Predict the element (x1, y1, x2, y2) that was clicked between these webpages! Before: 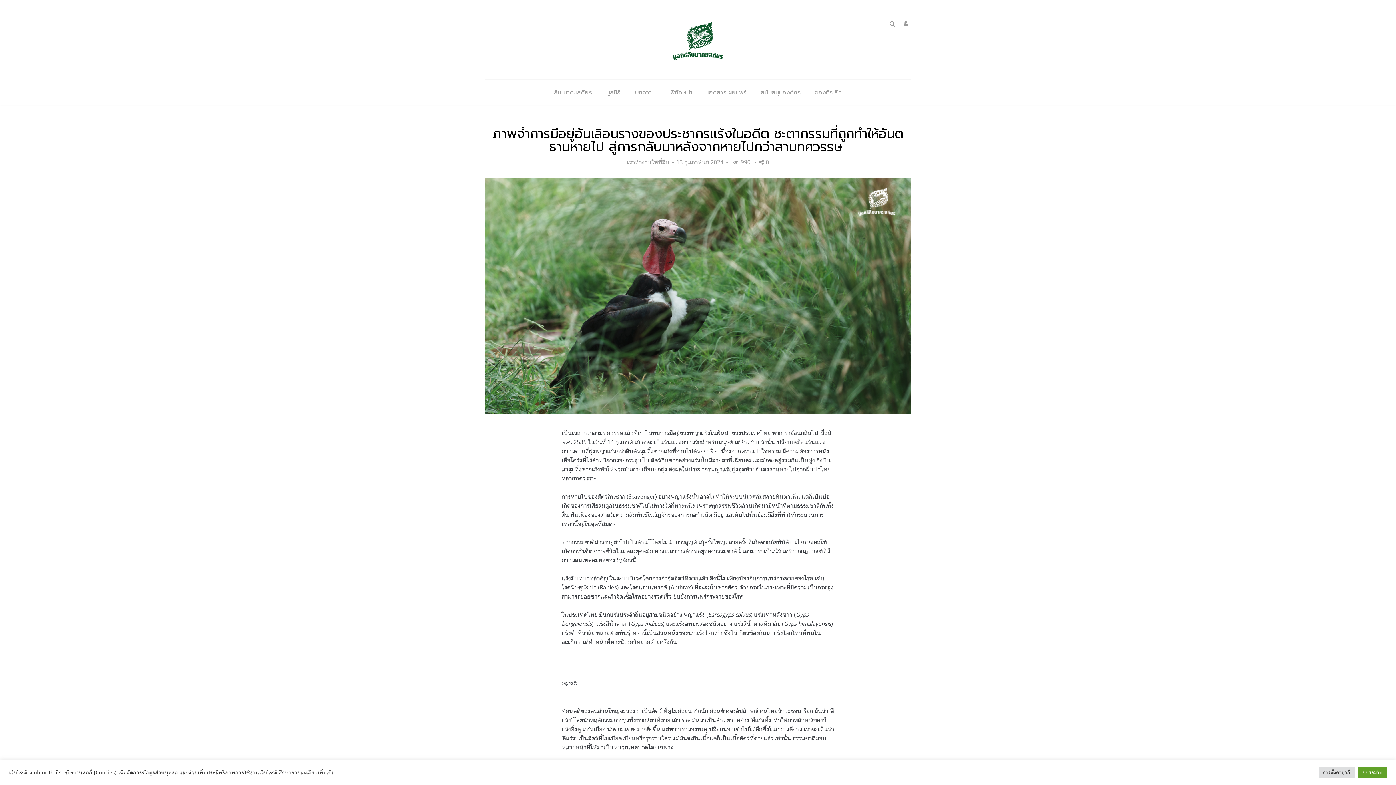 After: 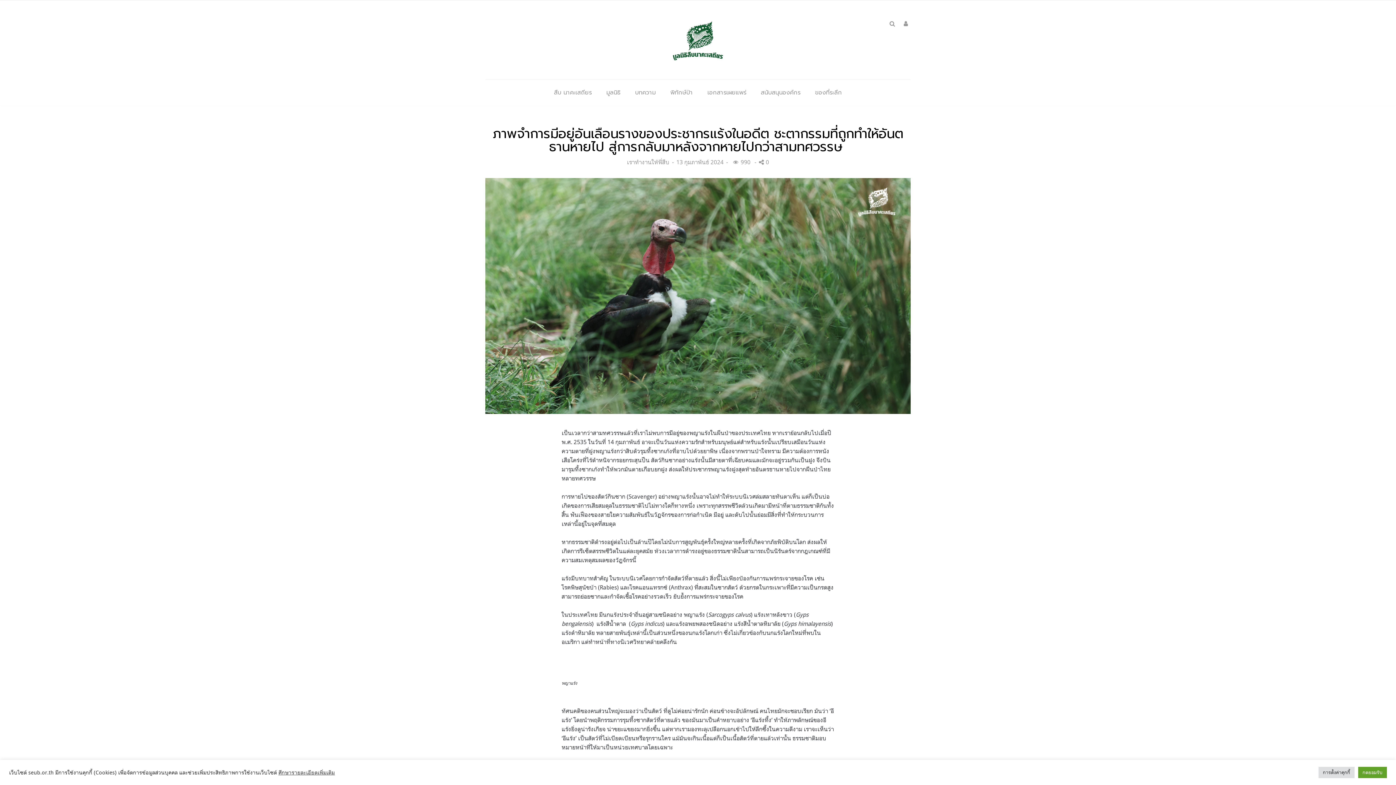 Action: label: ศึกษารายละเอียดเพิ่มเติม bbox: (278, 769, 334, 776)